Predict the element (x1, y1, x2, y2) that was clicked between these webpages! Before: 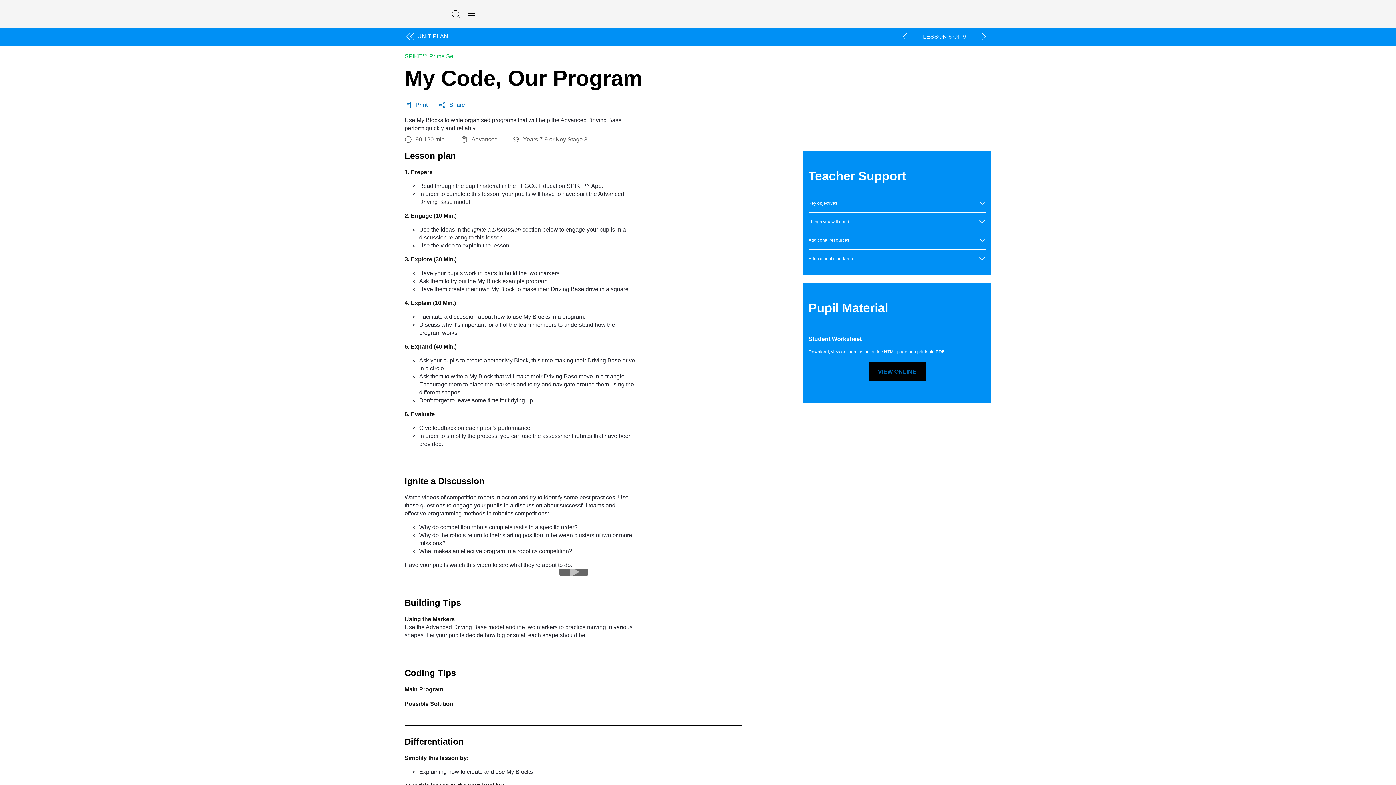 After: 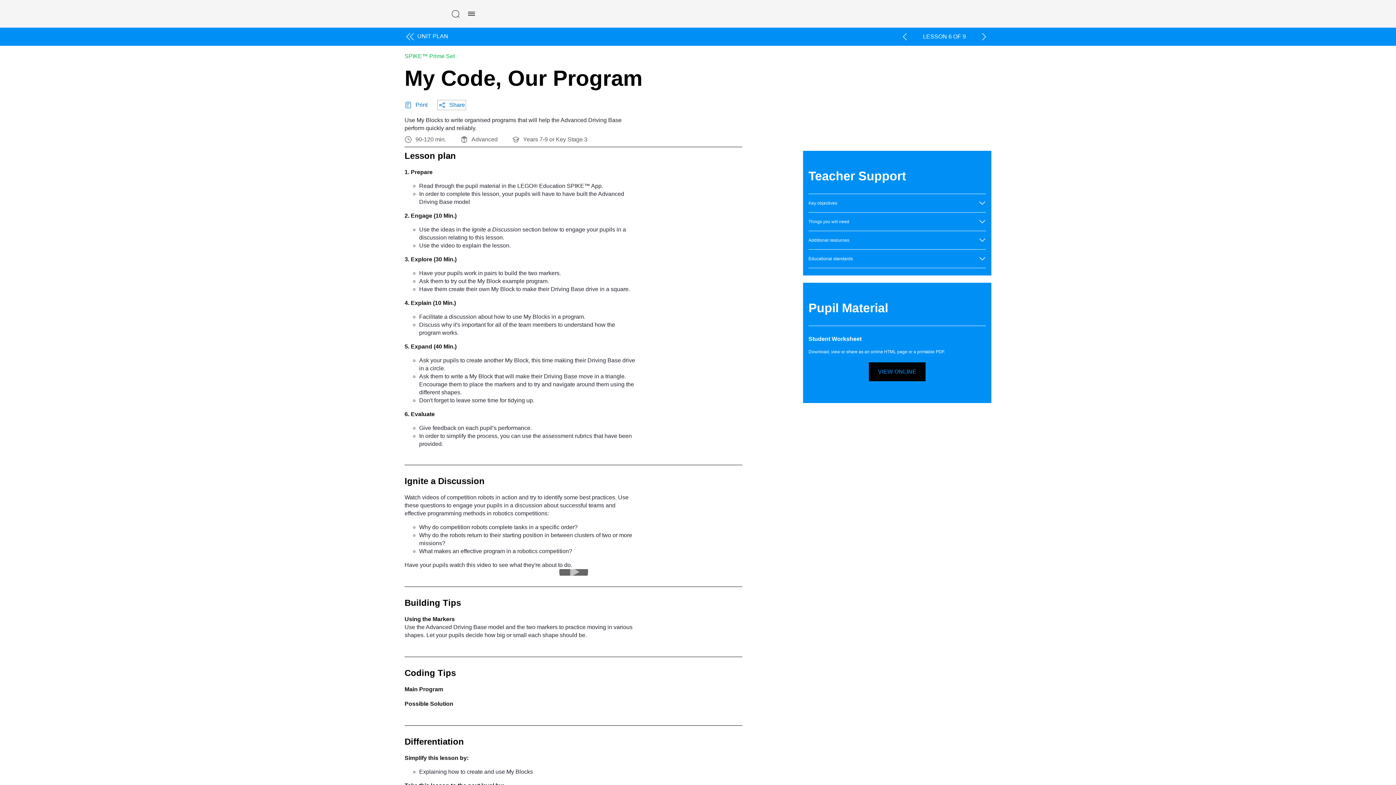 Action: bbox: (438, 101, 465, 109) label: Share